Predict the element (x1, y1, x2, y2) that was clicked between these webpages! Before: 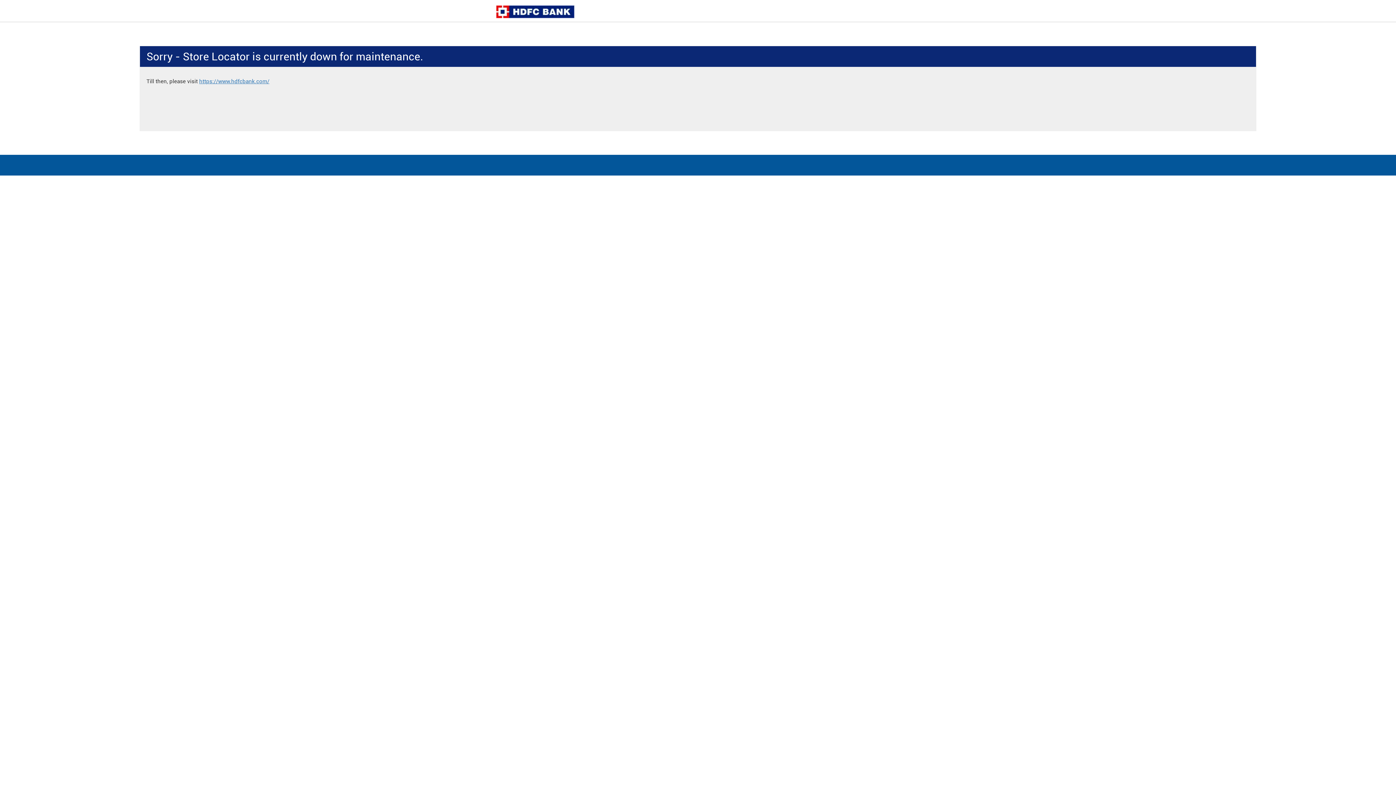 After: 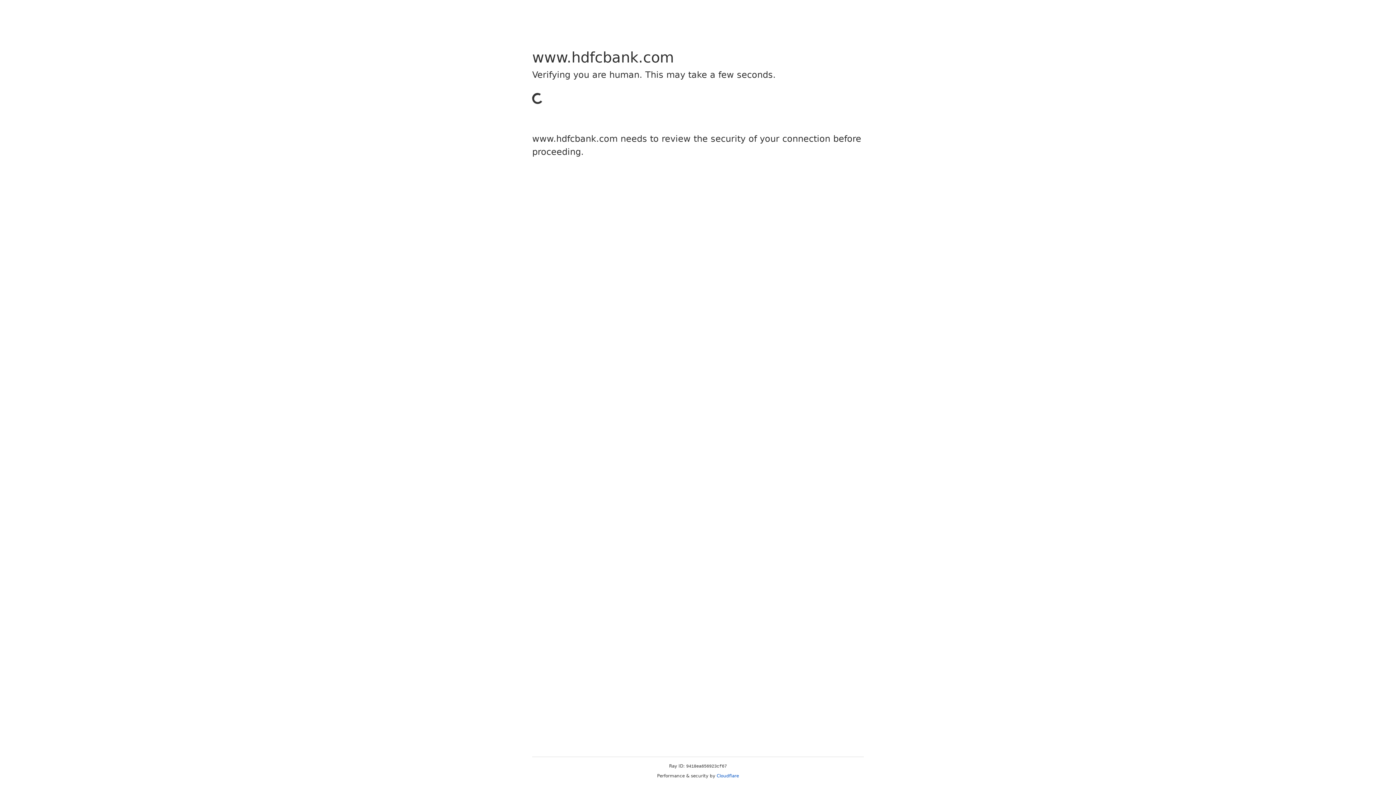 Action: label: https://www.hdfcbank.com/ bbox: (199, 78, 269, 84)